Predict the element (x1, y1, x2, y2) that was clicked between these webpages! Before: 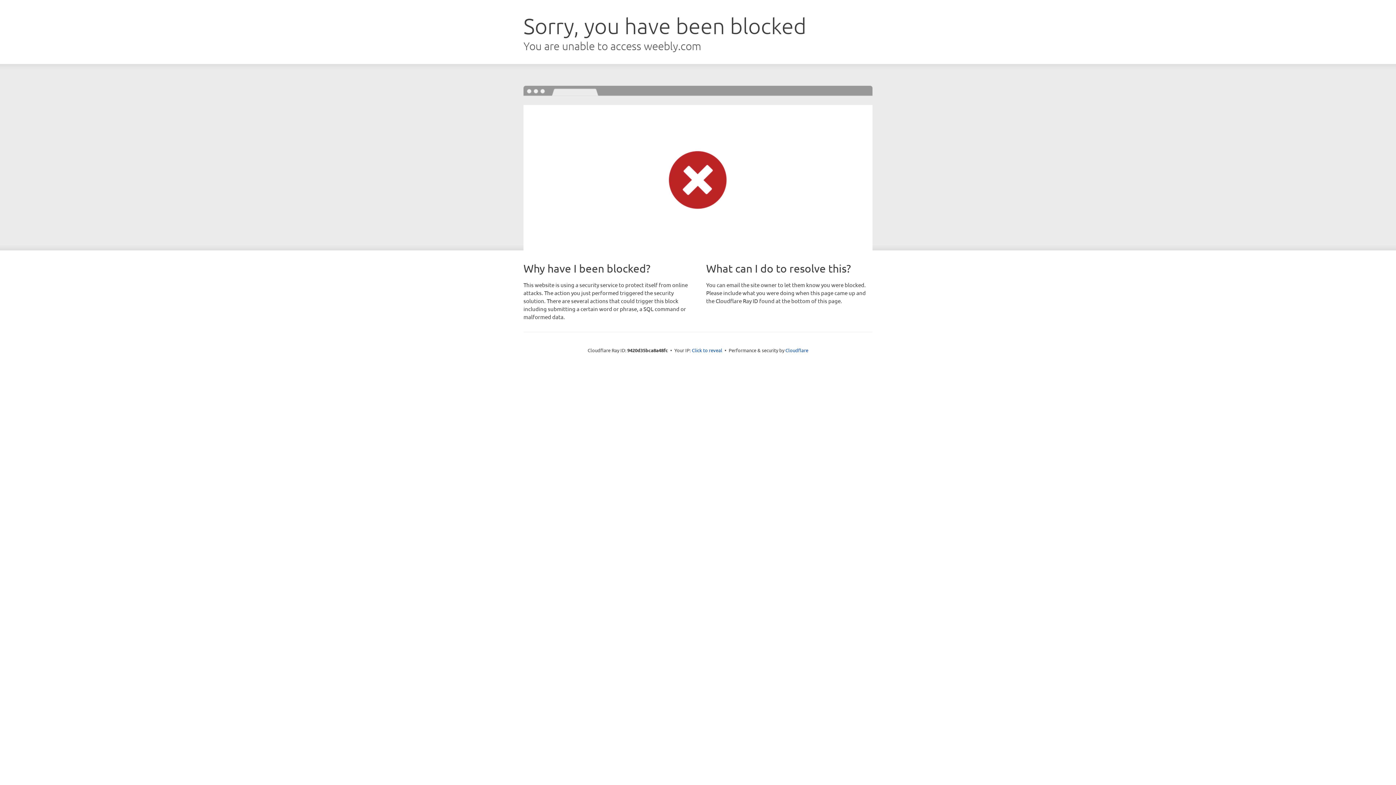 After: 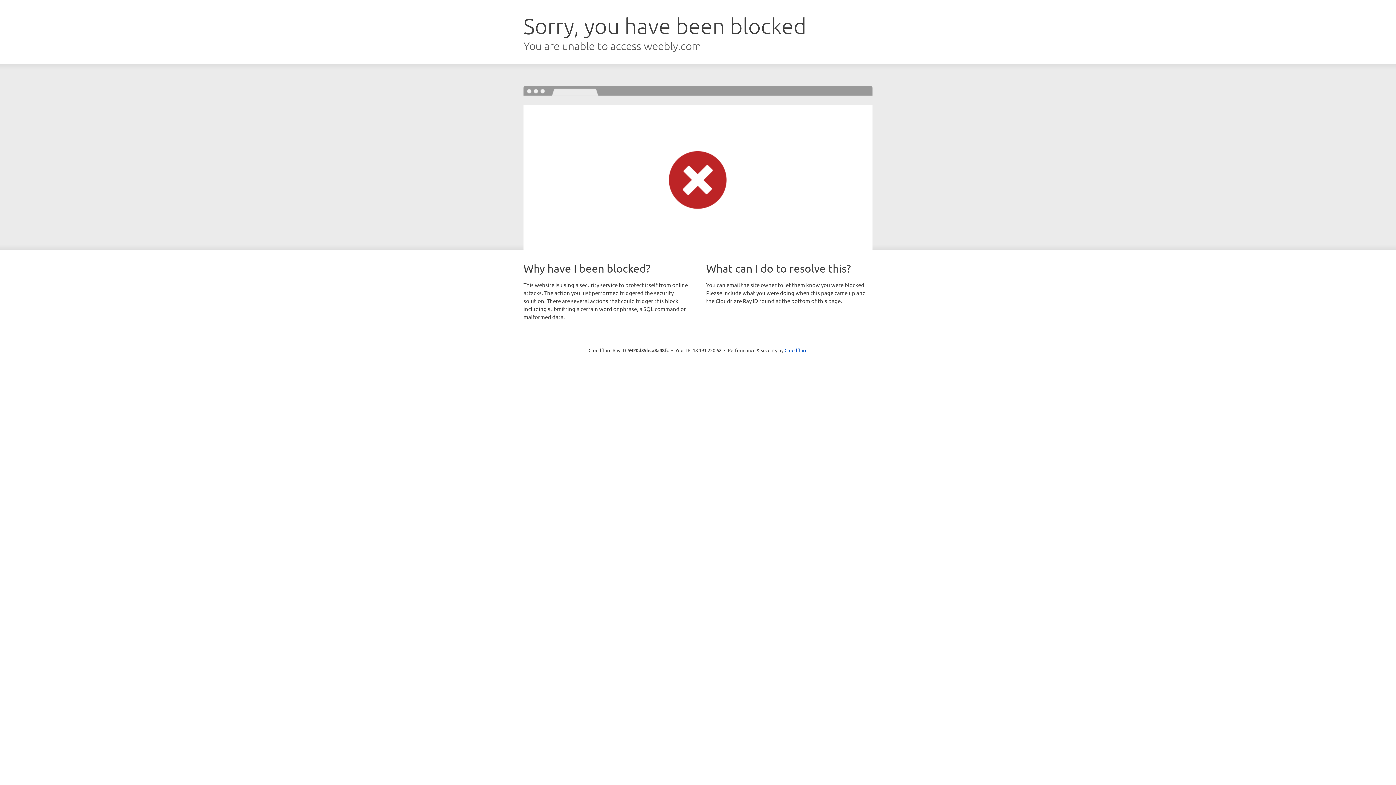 Action: label: Click to reveal bbox: (692, 346, 722, 353)